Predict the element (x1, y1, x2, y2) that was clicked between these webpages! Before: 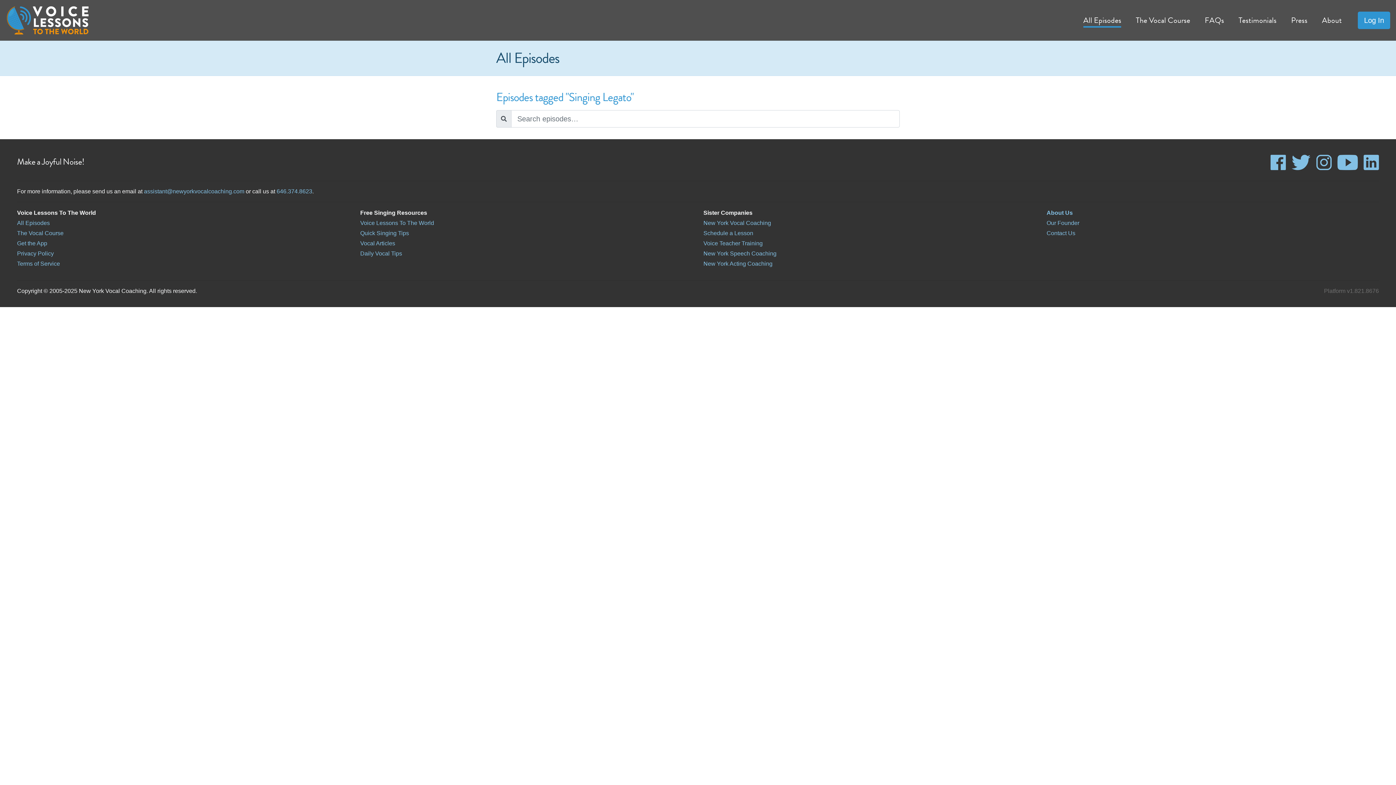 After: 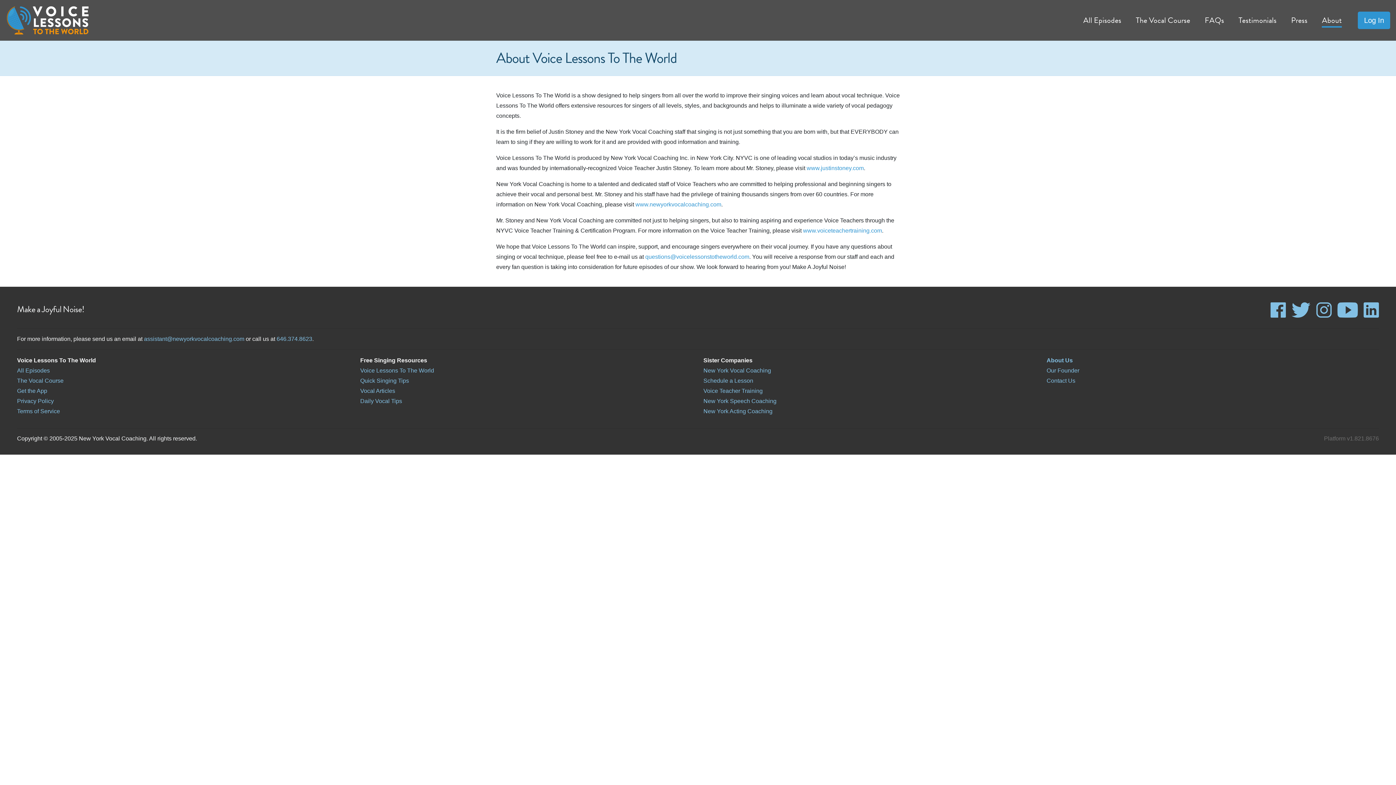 Action: bbox: (1315, 8, 1349, 32) label: About